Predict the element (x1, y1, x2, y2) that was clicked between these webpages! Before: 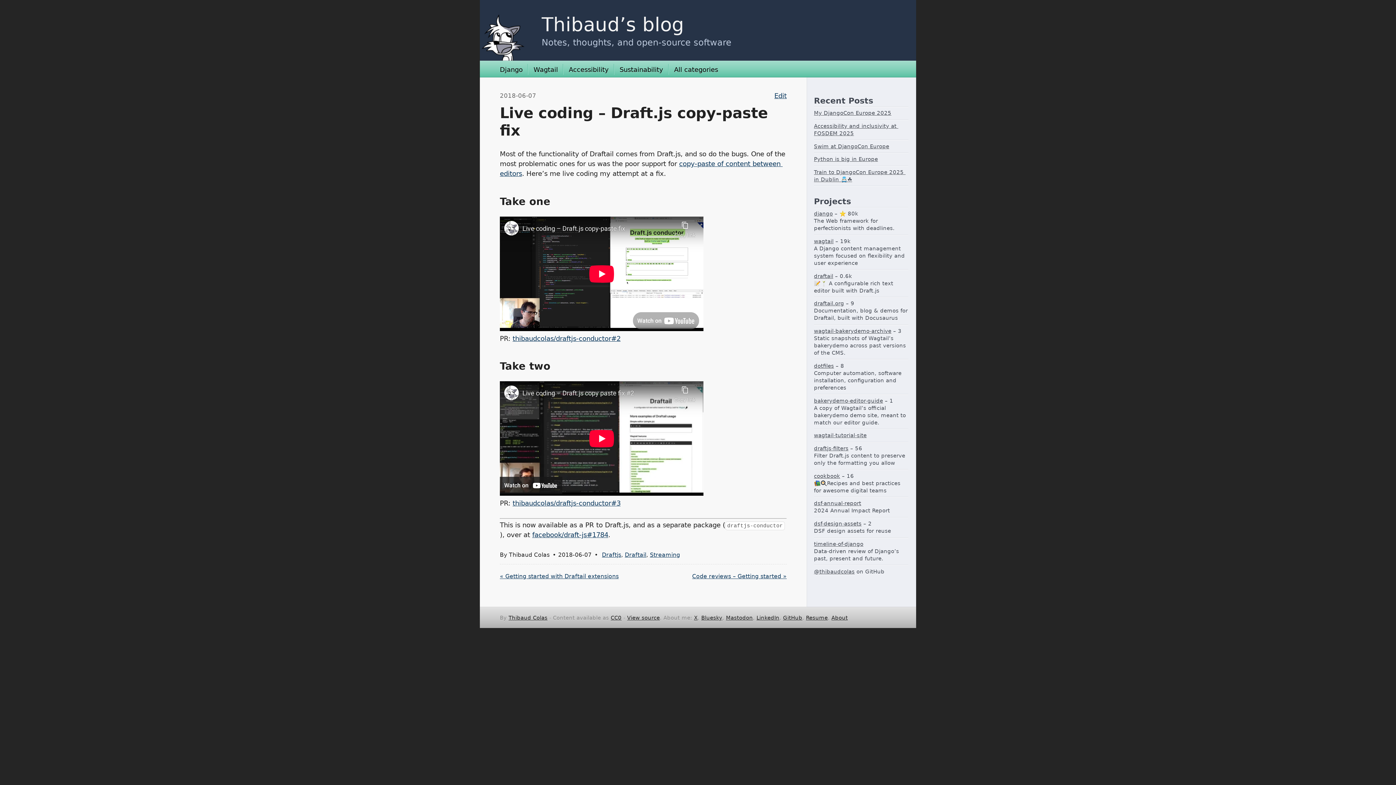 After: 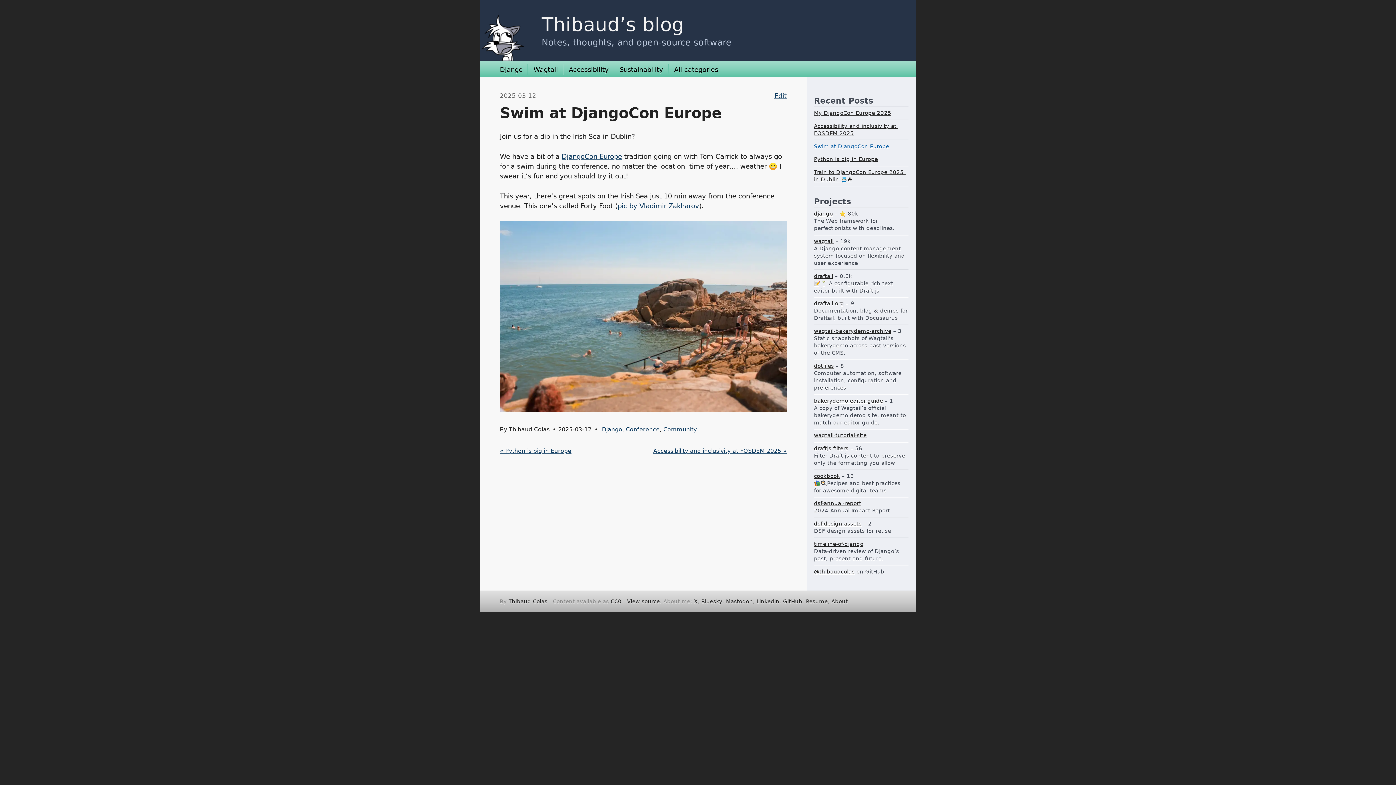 Action: bbox: (814, 143, 889, 149) label: Swim at DjangoCon Europe